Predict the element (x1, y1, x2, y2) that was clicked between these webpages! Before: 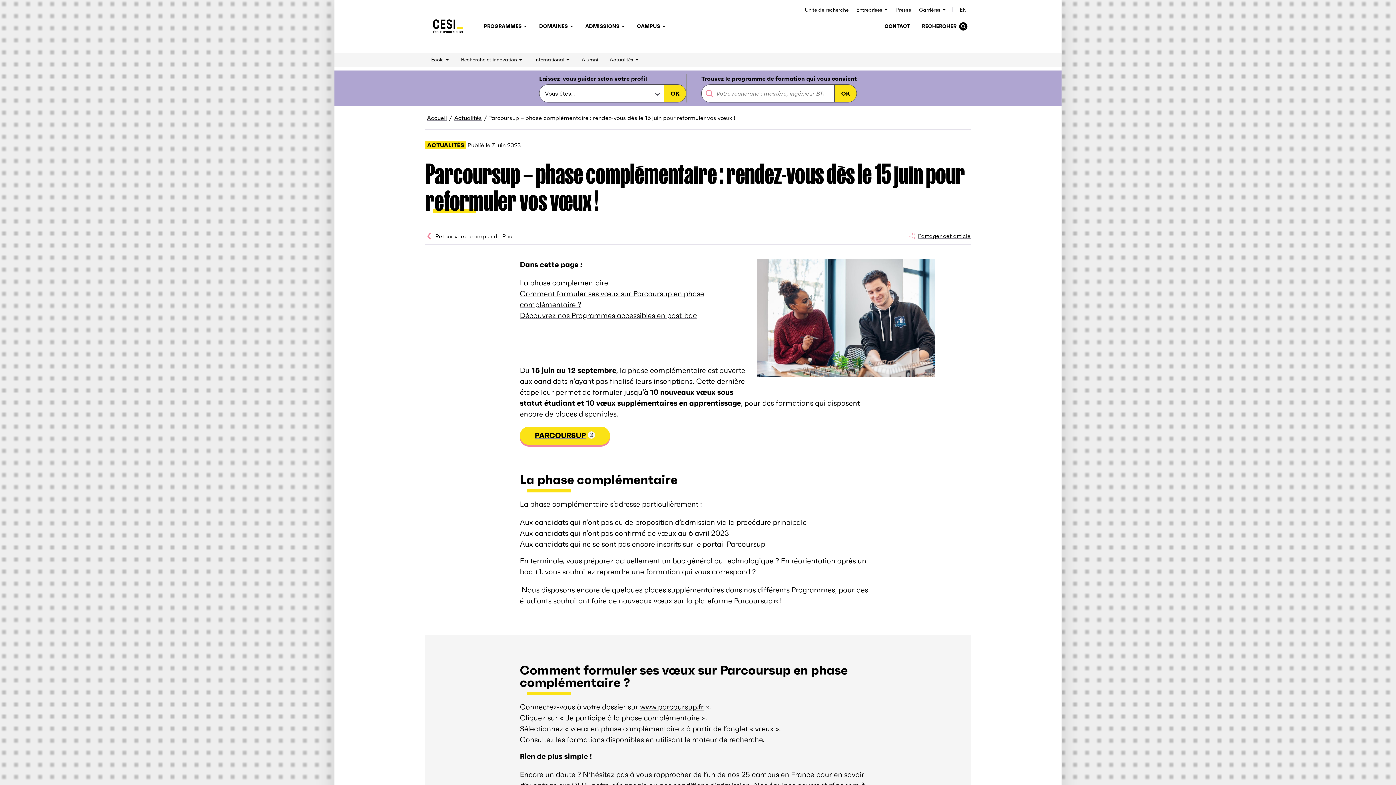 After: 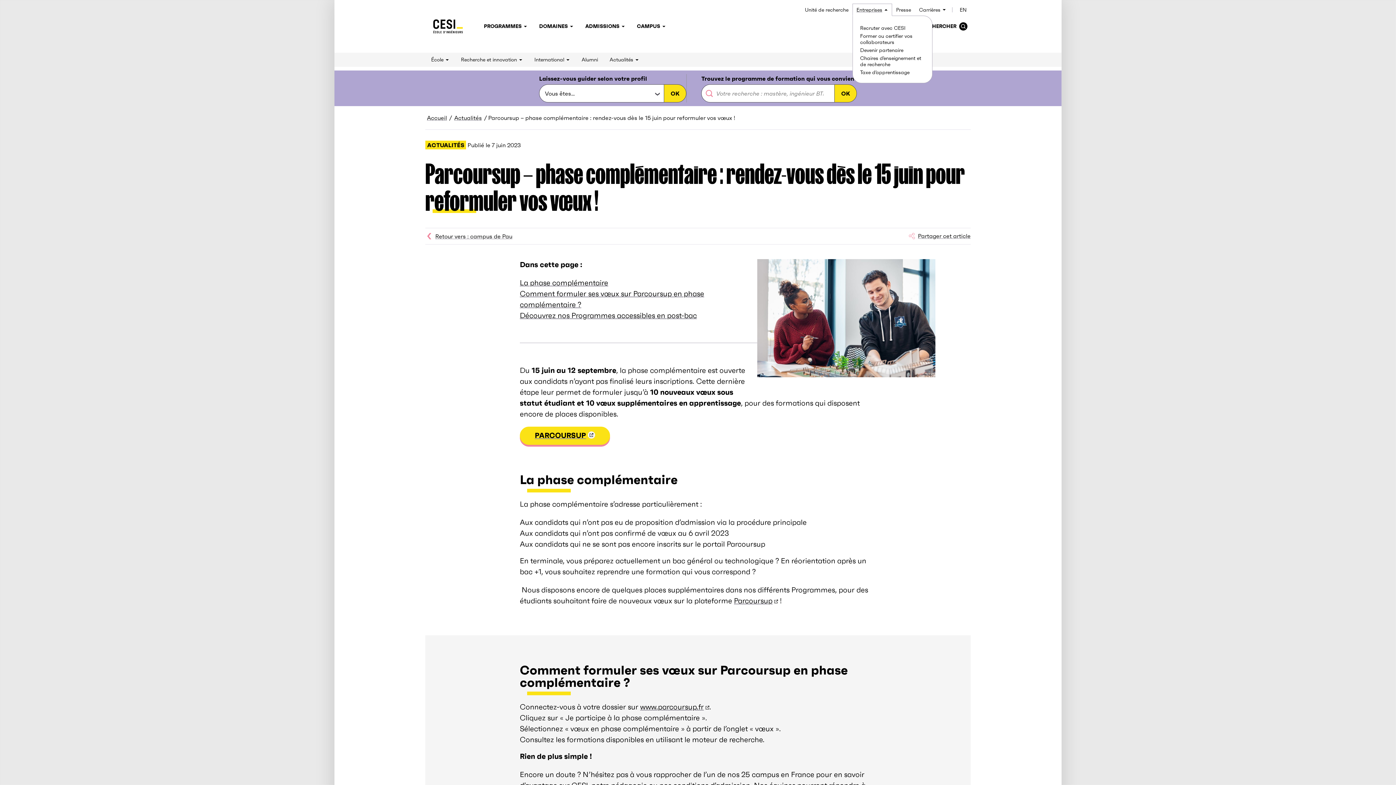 Action: label: Entreprises bbox: (852, 3, 892, 16)